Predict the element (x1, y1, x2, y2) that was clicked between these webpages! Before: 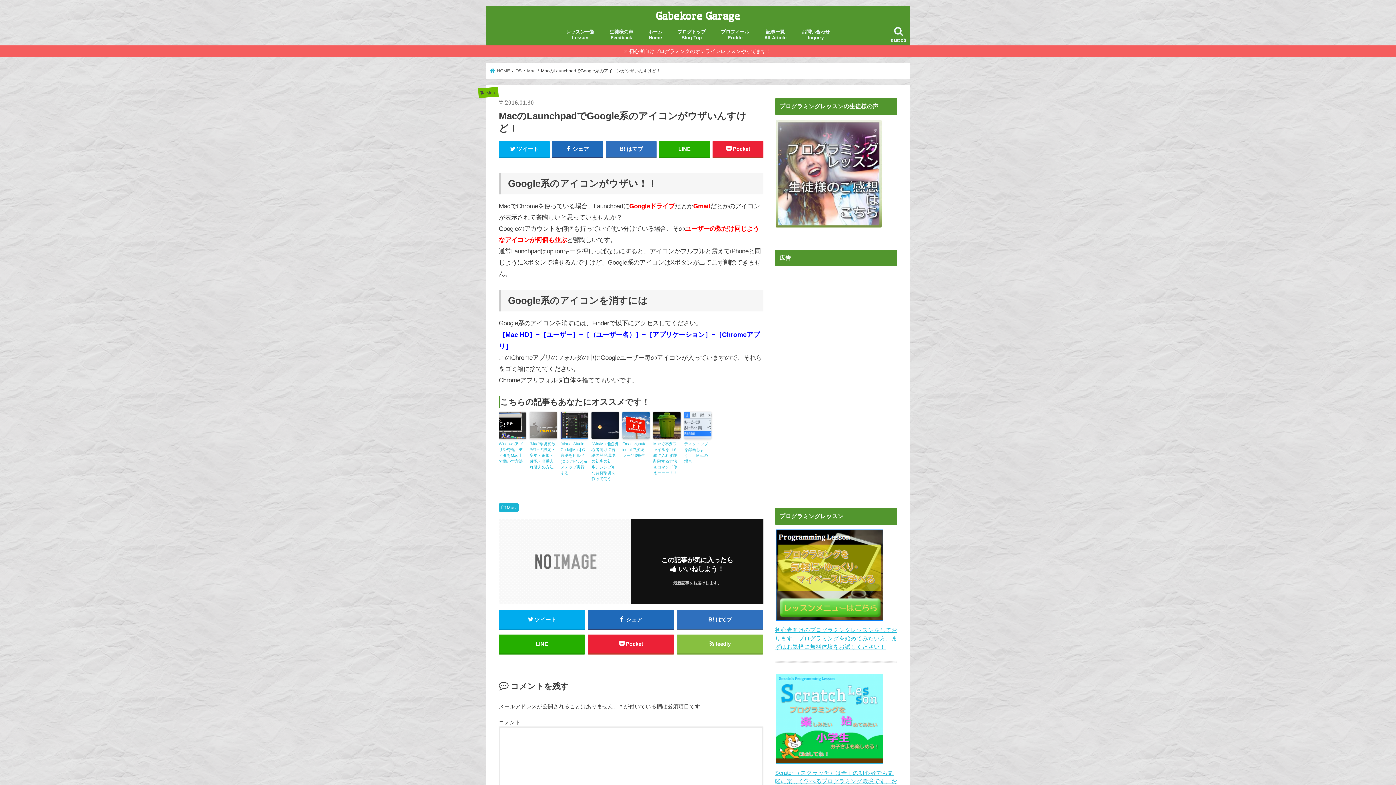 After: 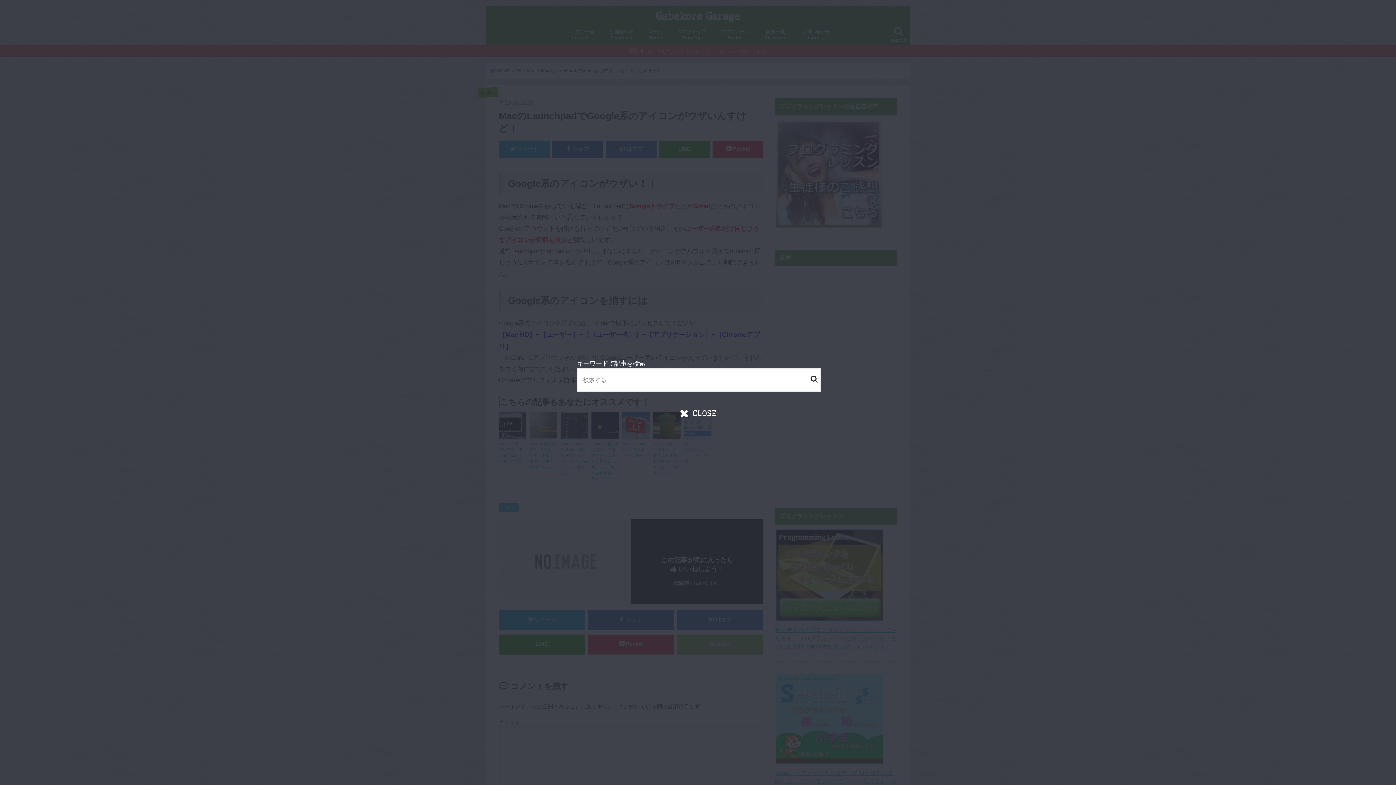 Action: label: search bbox: (887, 24, 910, 45)